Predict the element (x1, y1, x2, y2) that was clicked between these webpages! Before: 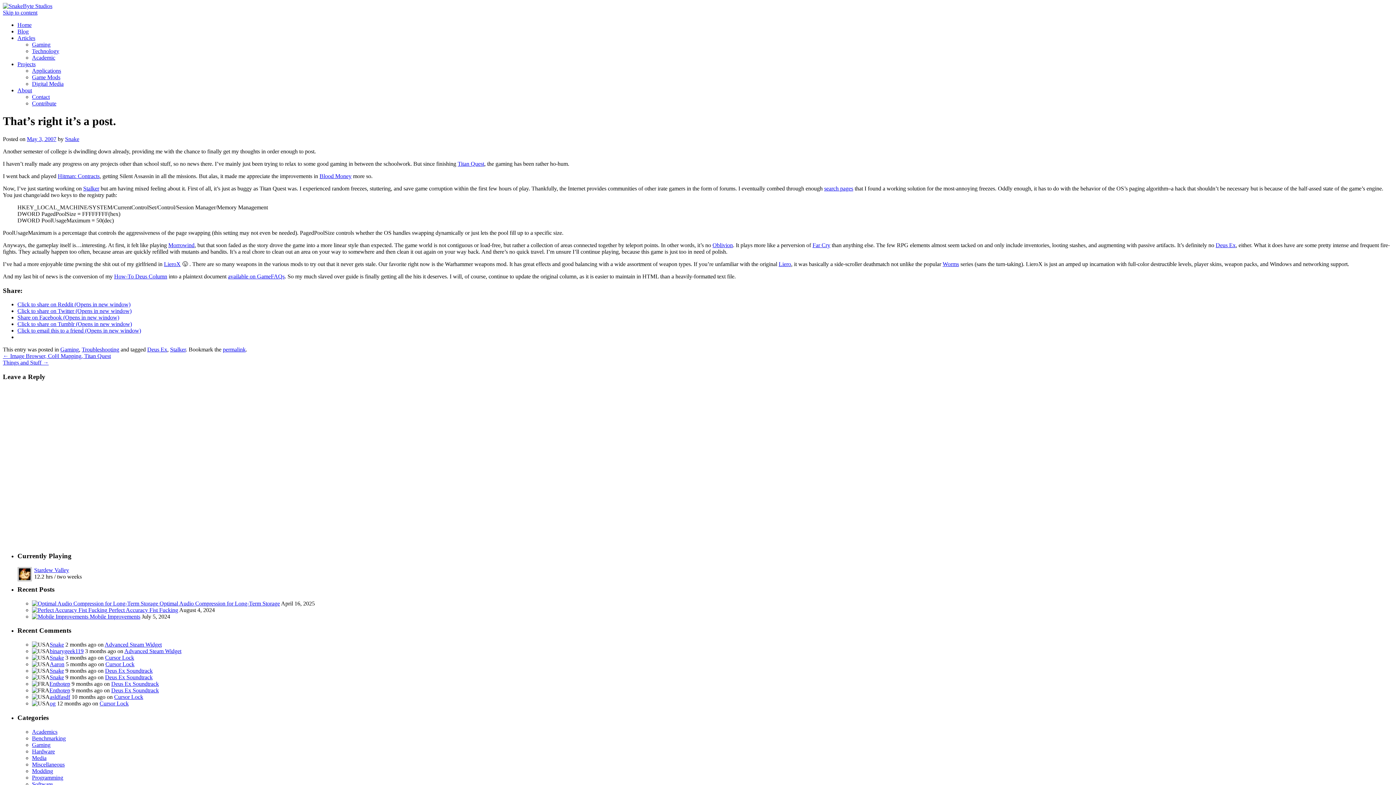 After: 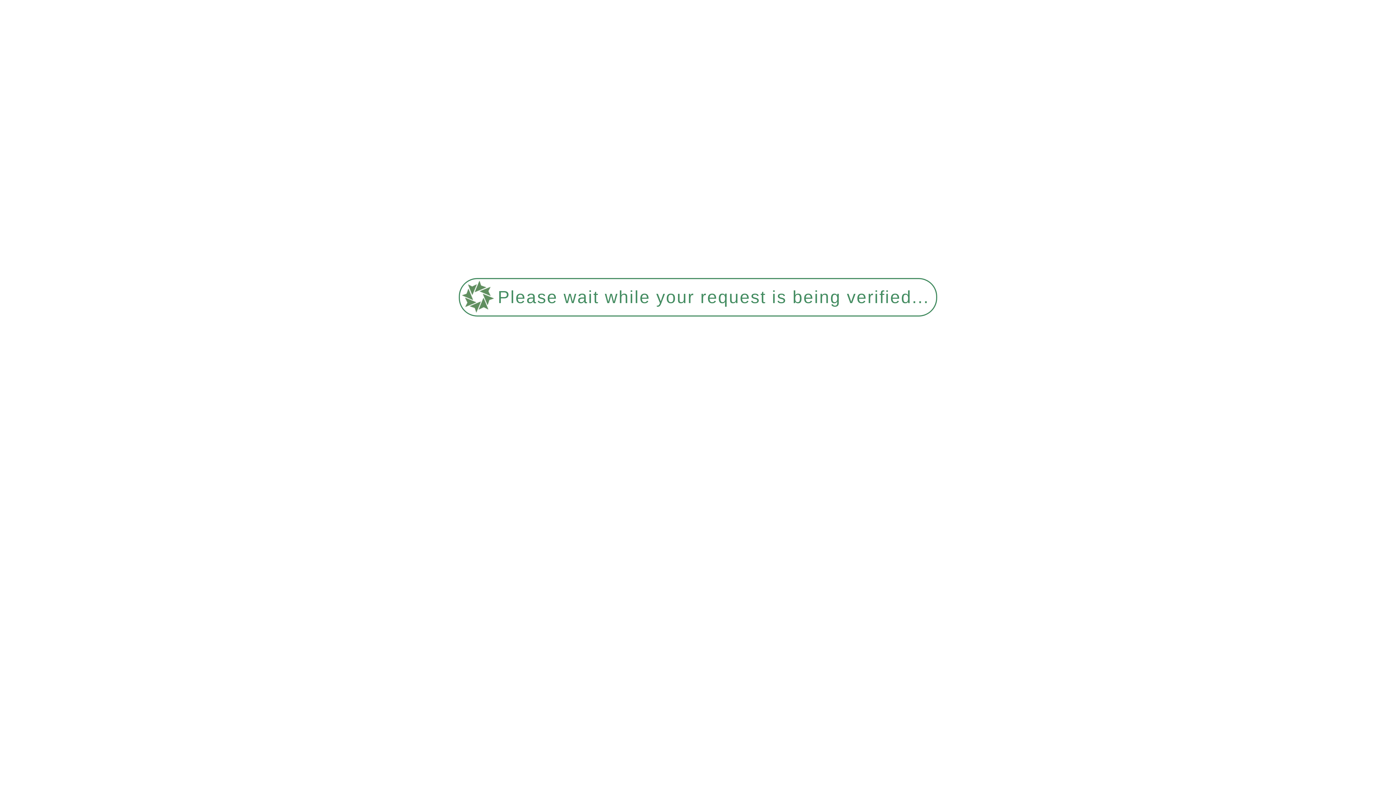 Action: label: asldfasdf bbox: (49, 694, 70, 700)